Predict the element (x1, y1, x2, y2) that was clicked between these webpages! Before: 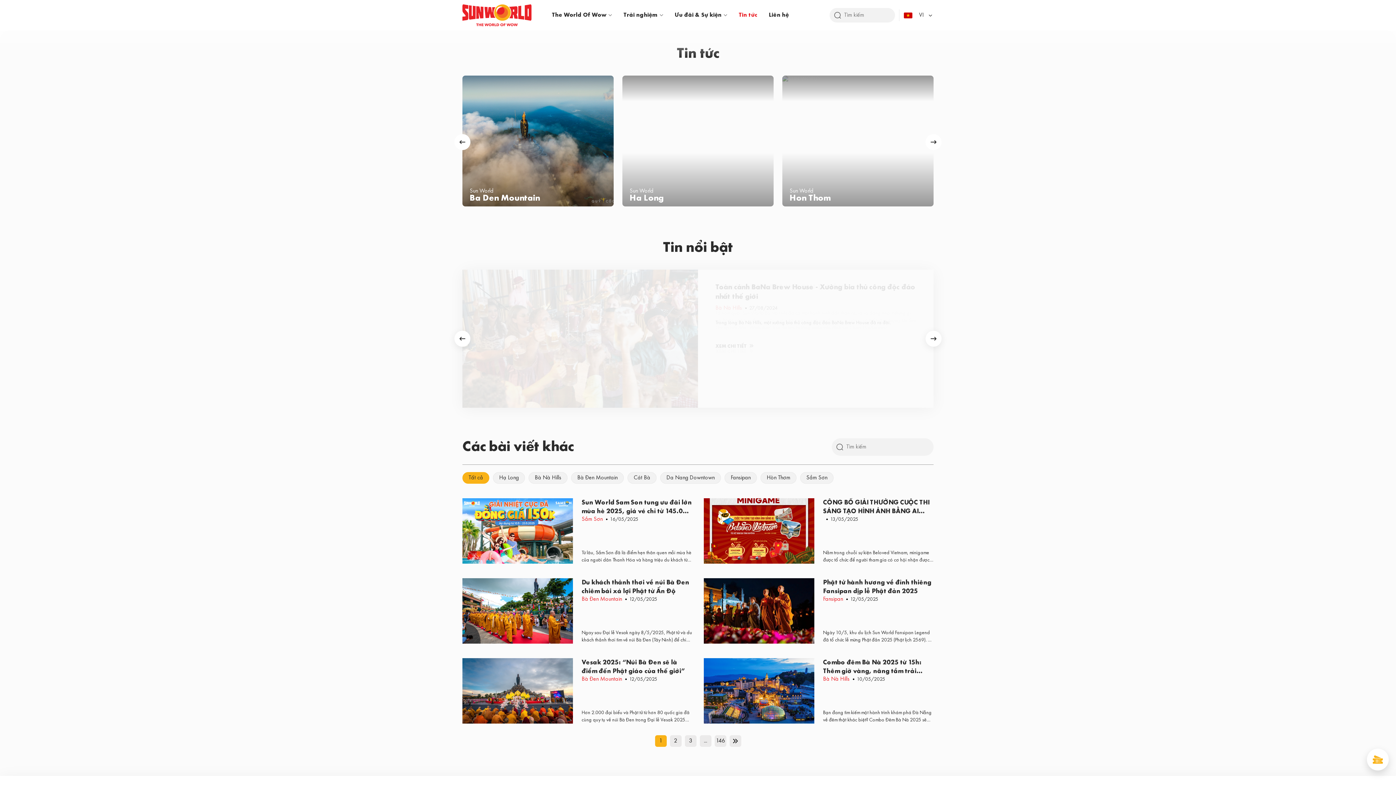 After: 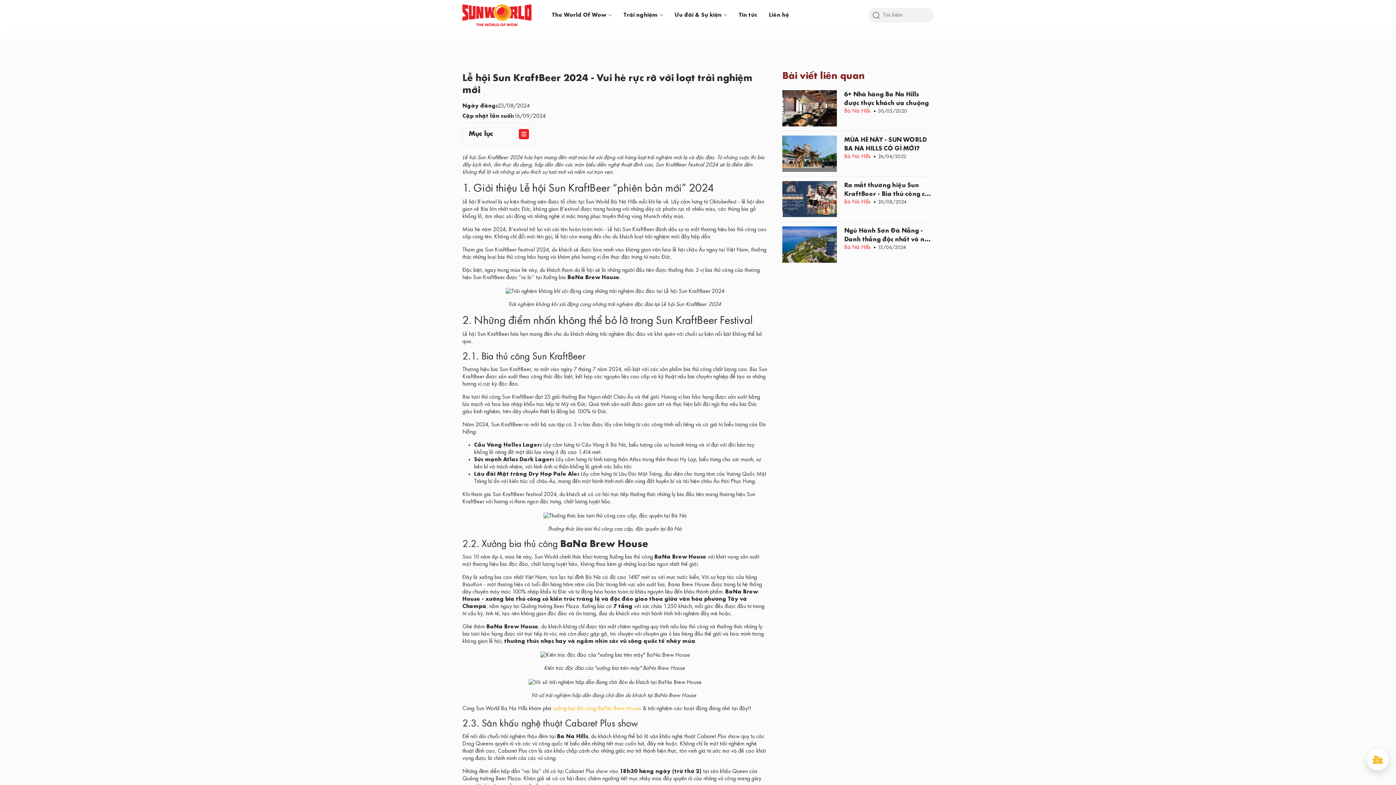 Action: label: Lễ hội Sun KraftBeer 2024 - Vui hè rực rỡ với loạt trải nghiệm mới bbox: (715, 282, 916, 301)